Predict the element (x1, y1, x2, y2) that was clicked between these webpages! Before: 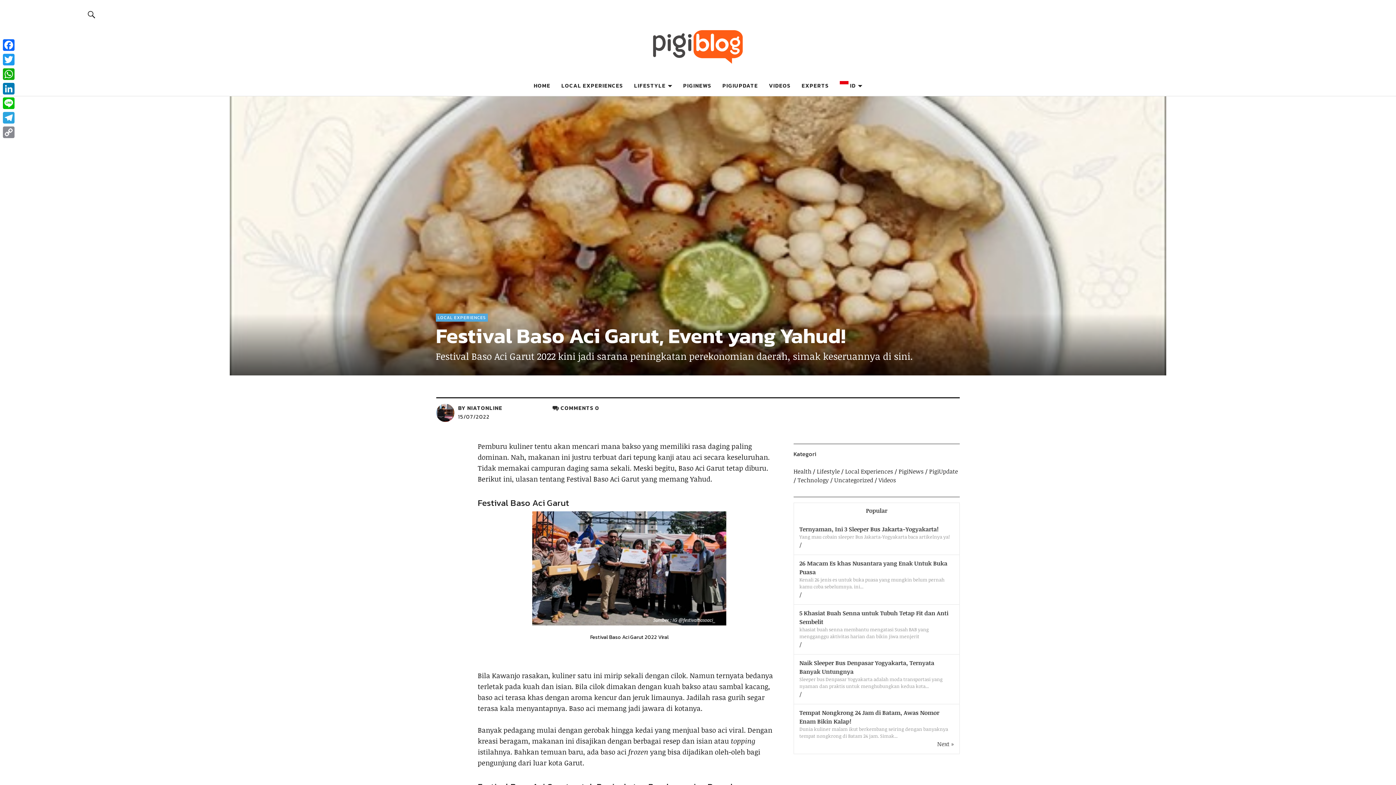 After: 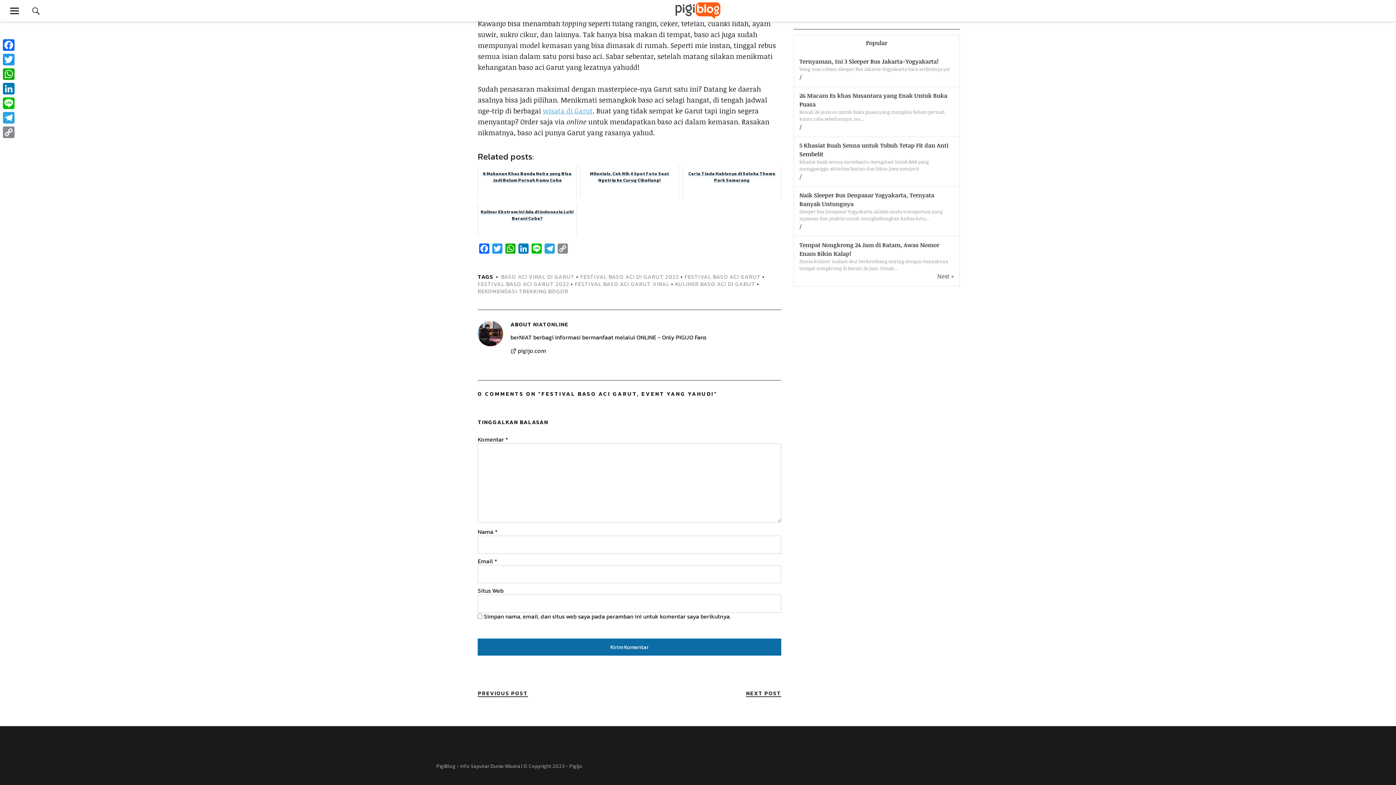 Action: label: COMMENTS 0 bbox: (552, 404, 599, 412)